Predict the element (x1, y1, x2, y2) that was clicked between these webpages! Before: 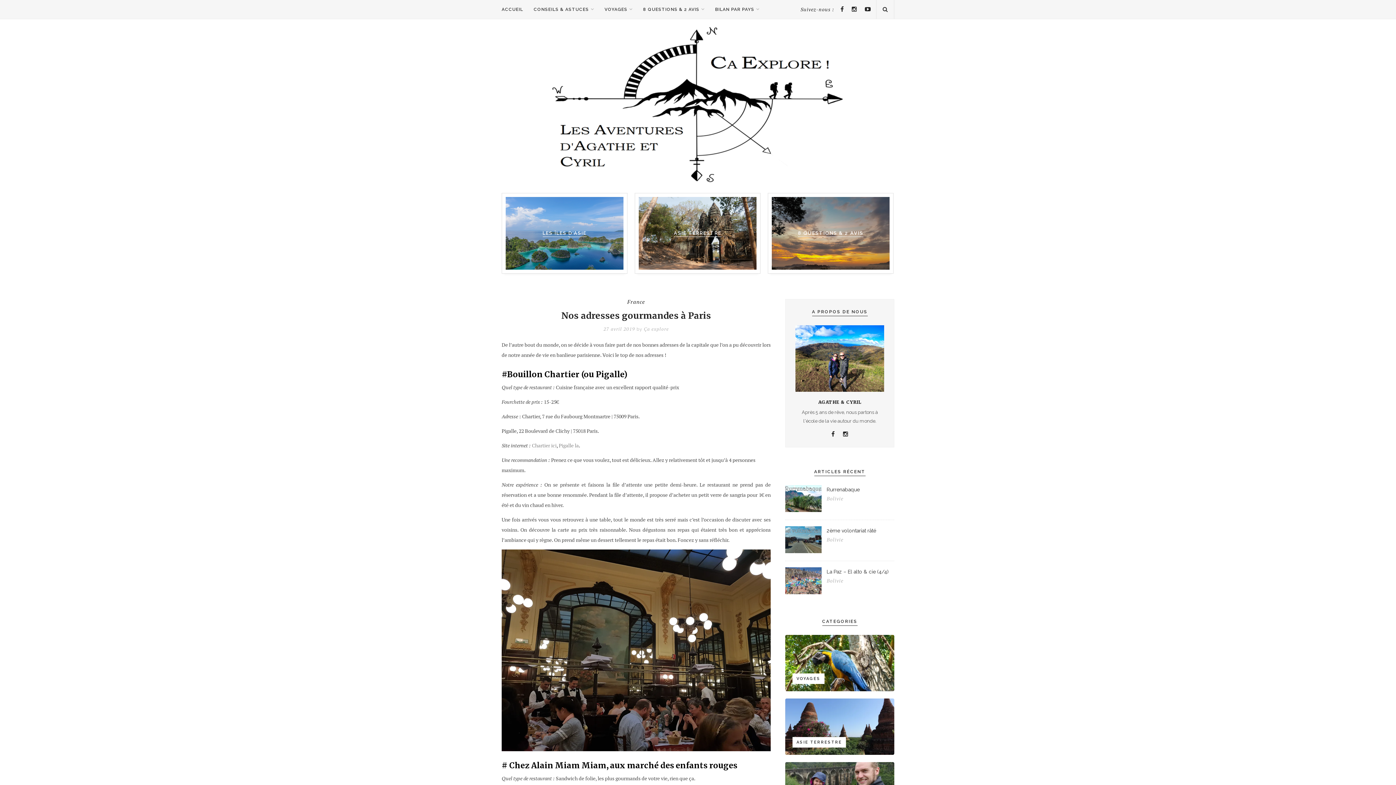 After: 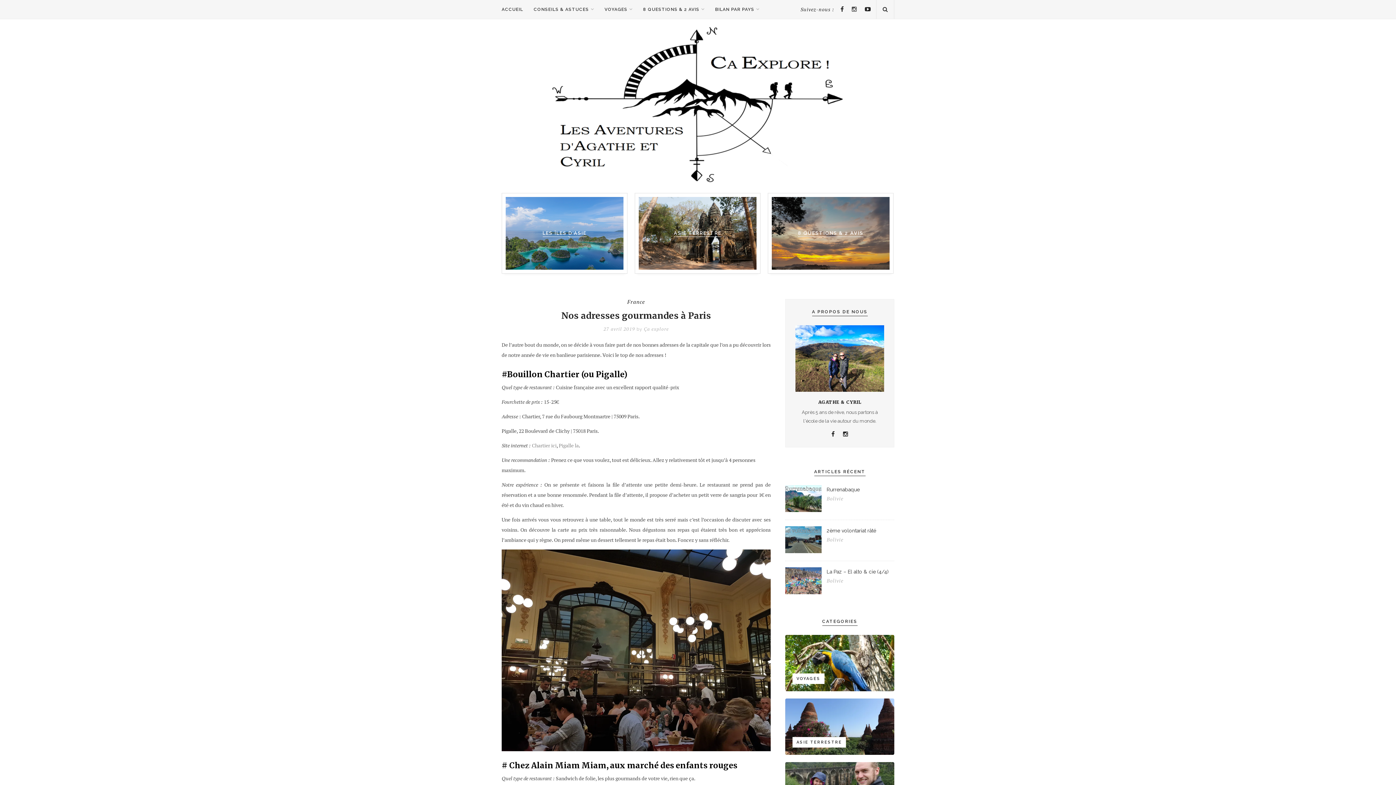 Action: bbox: (850, 5, 857, 13)